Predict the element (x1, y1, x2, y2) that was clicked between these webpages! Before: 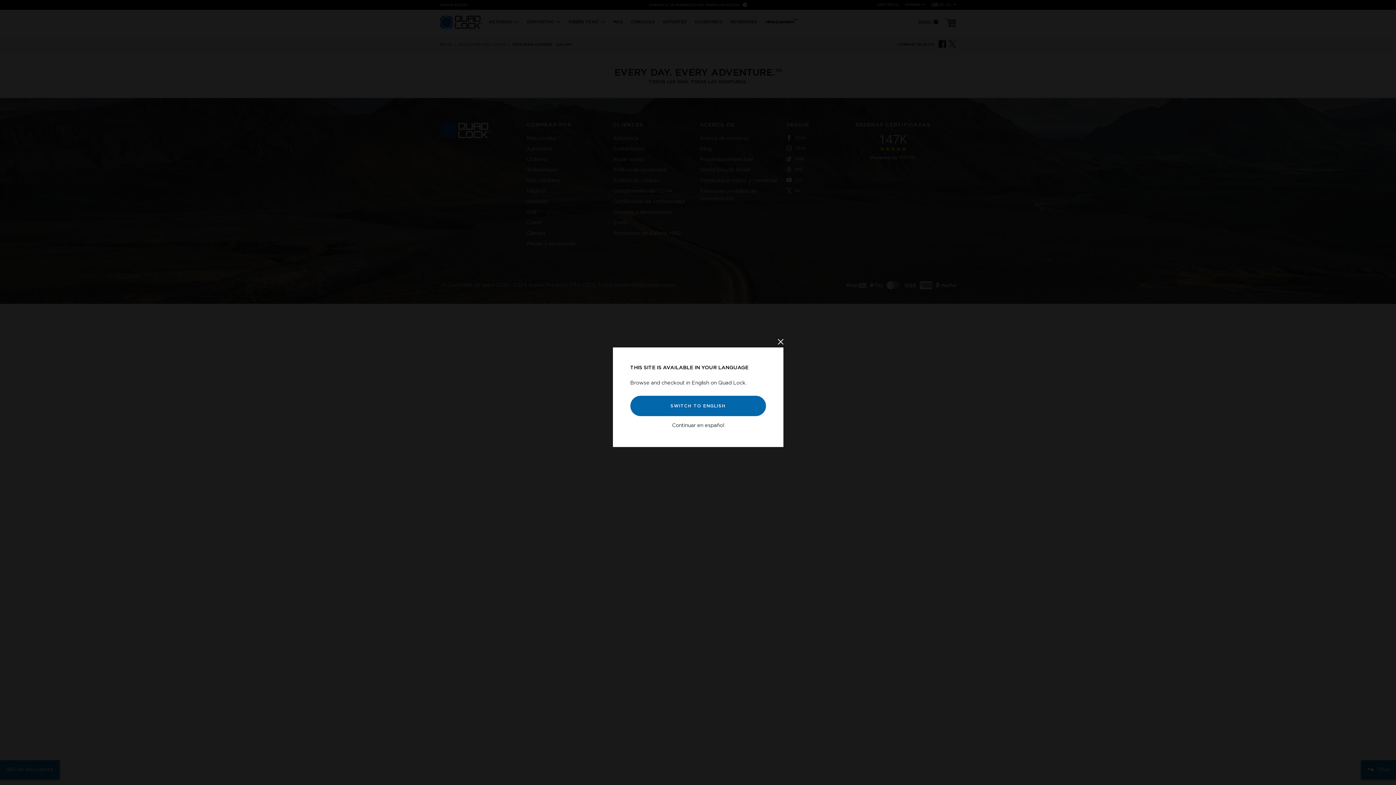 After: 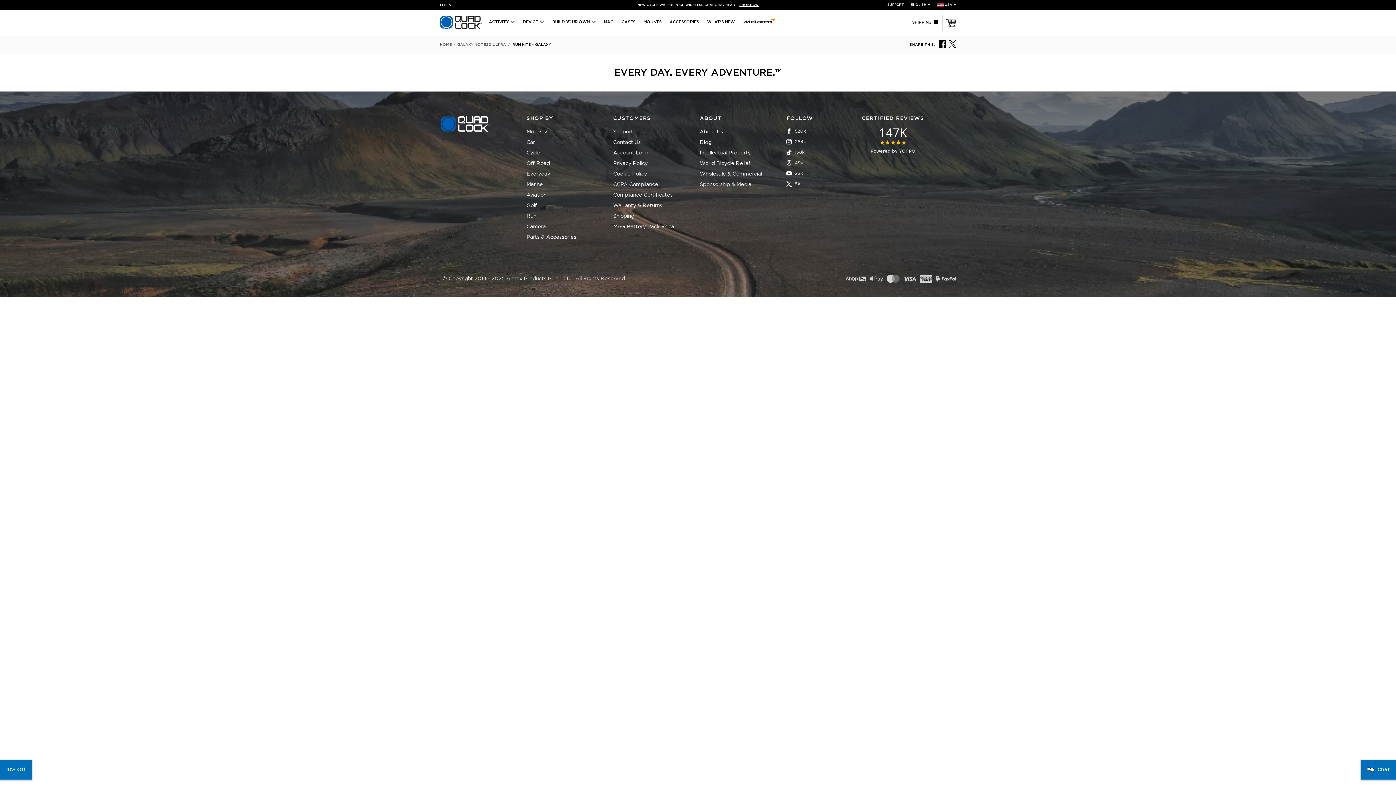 Action: bbox: (630, 395, 766, 416) label: Cierra la ventana emergente